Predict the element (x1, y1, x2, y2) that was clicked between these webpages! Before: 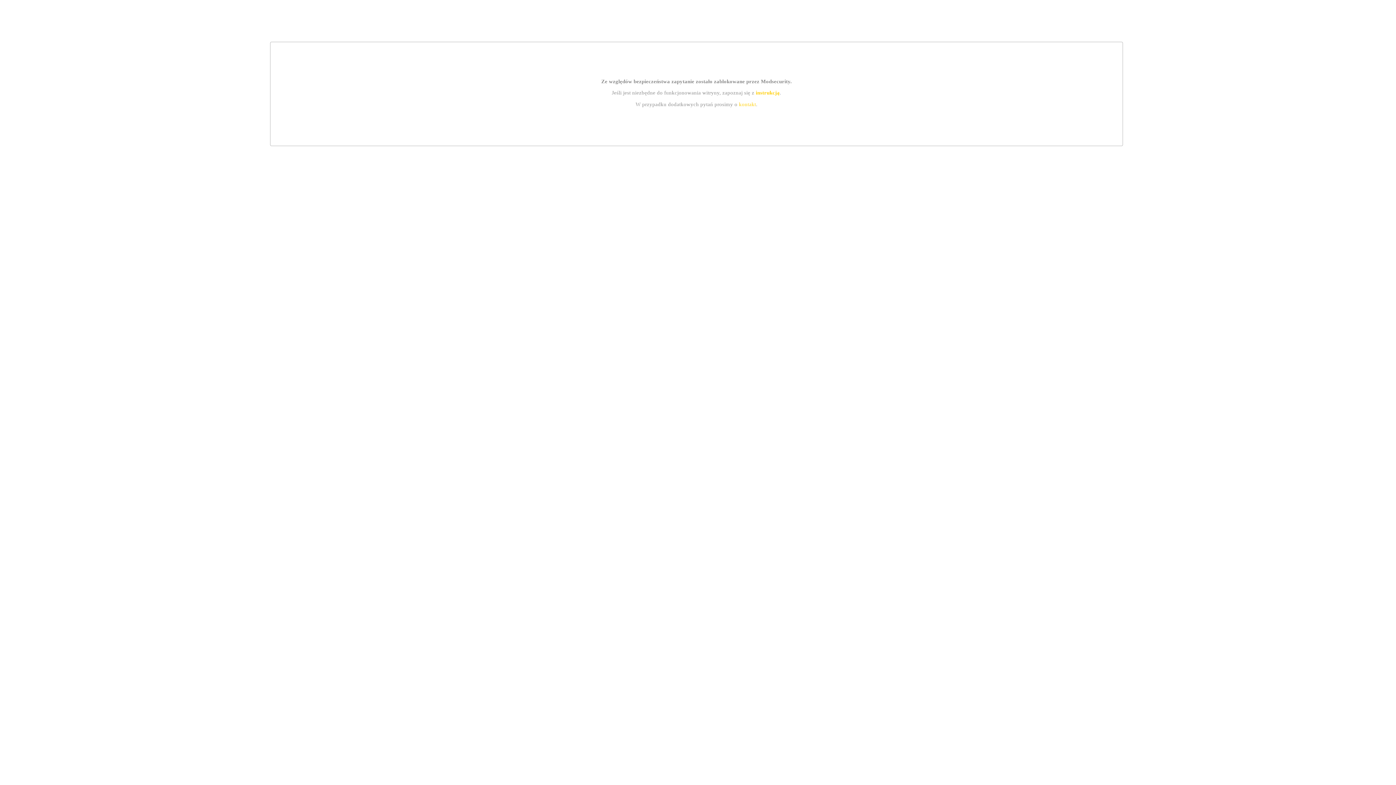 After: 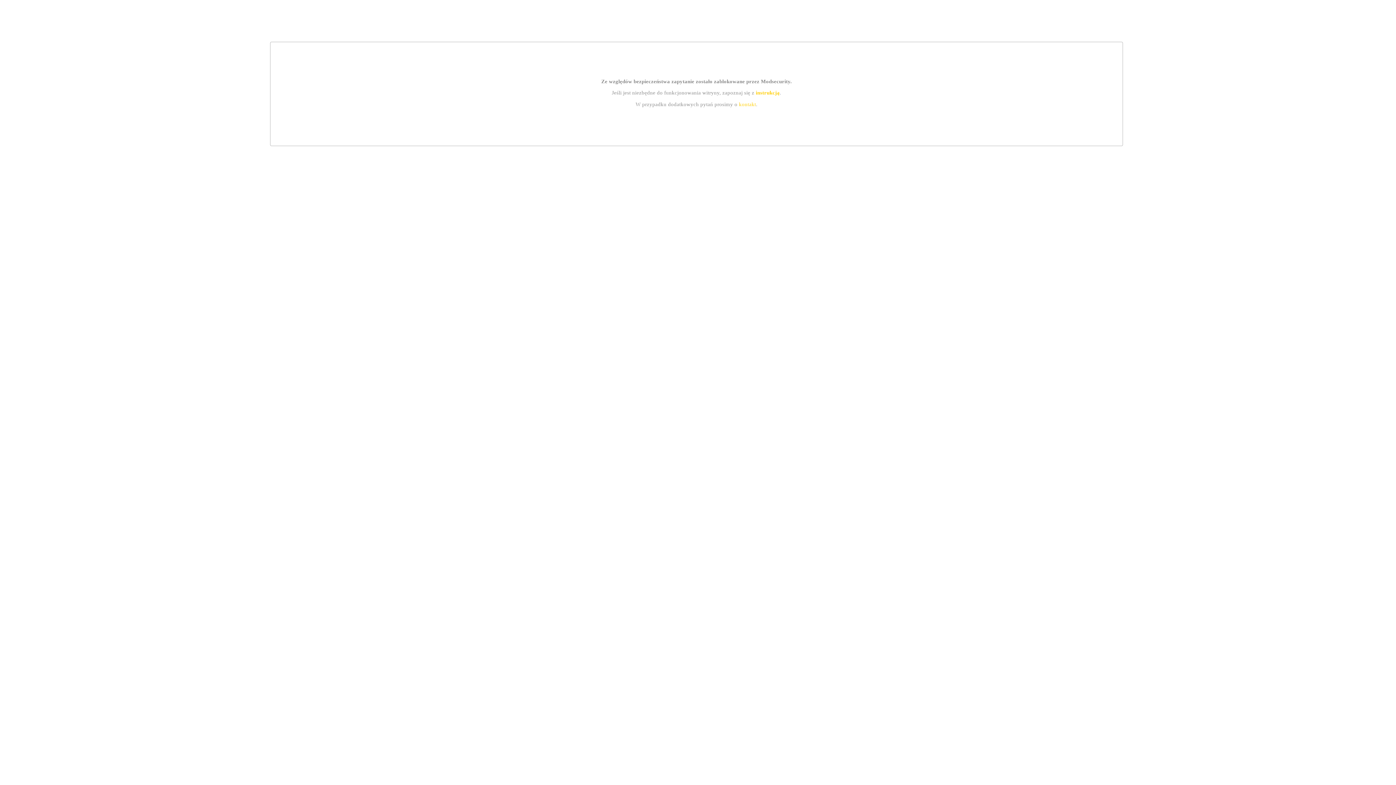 Action: label: instrukcją bbox: (755, 89, 779, 95)